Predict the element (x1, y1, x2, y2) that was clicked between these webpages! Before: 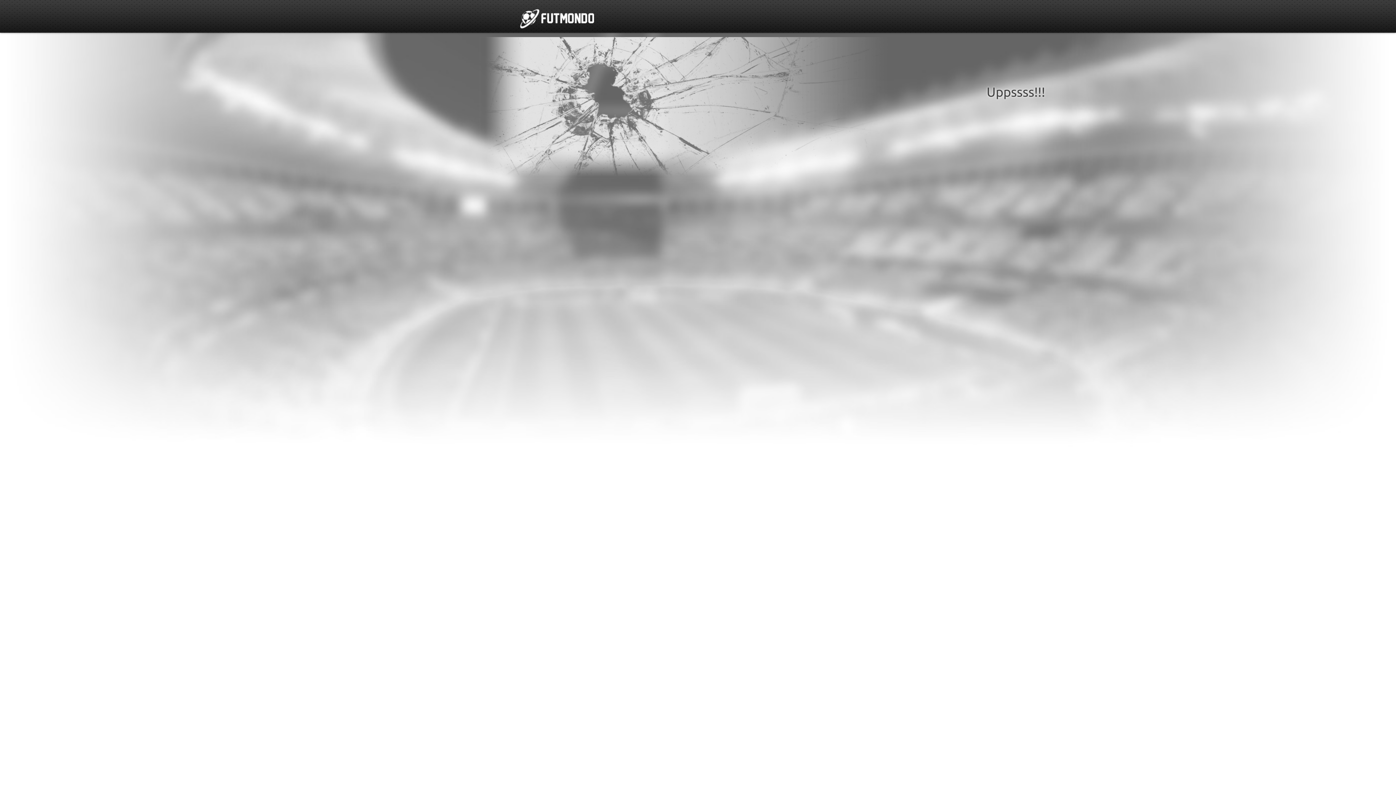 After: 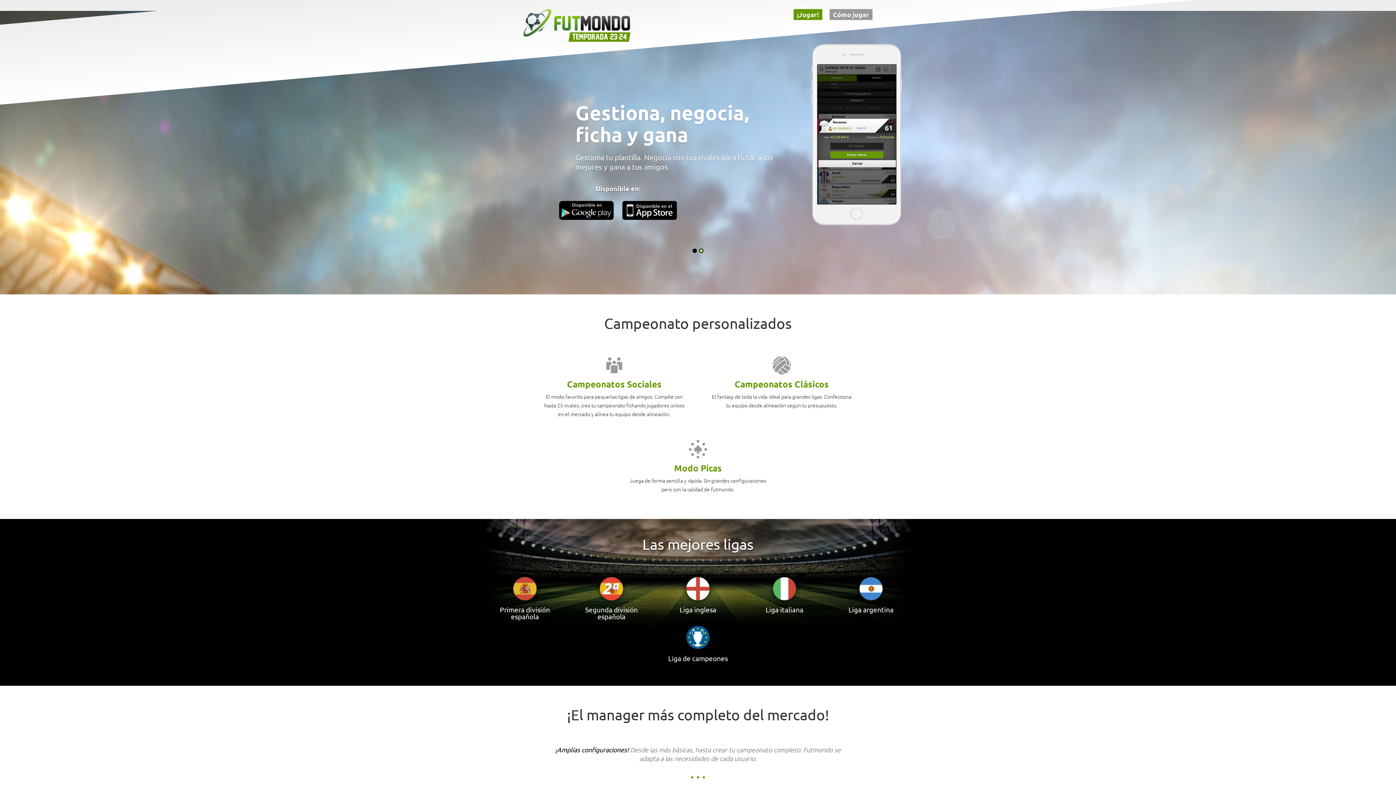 Action: bbox: (520, 9, 594, 28)